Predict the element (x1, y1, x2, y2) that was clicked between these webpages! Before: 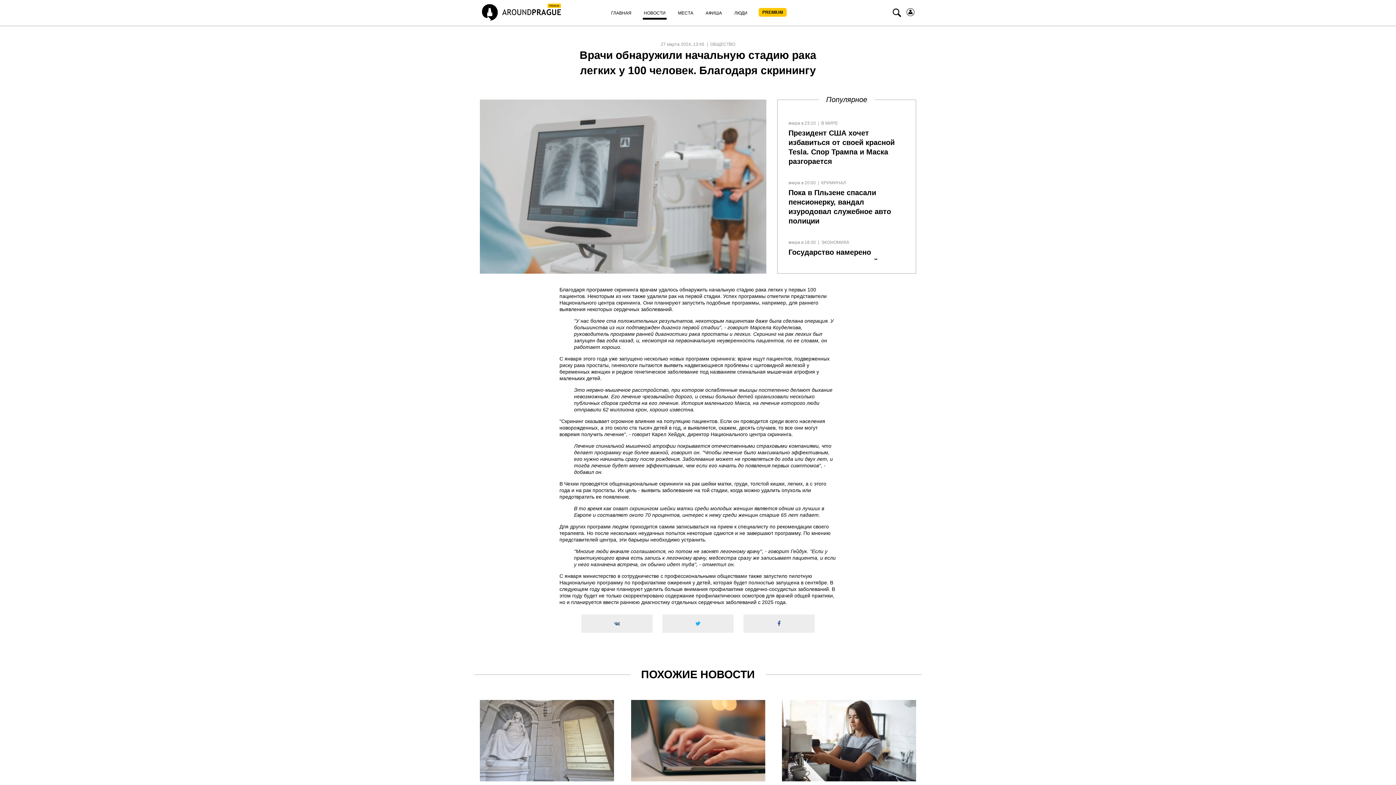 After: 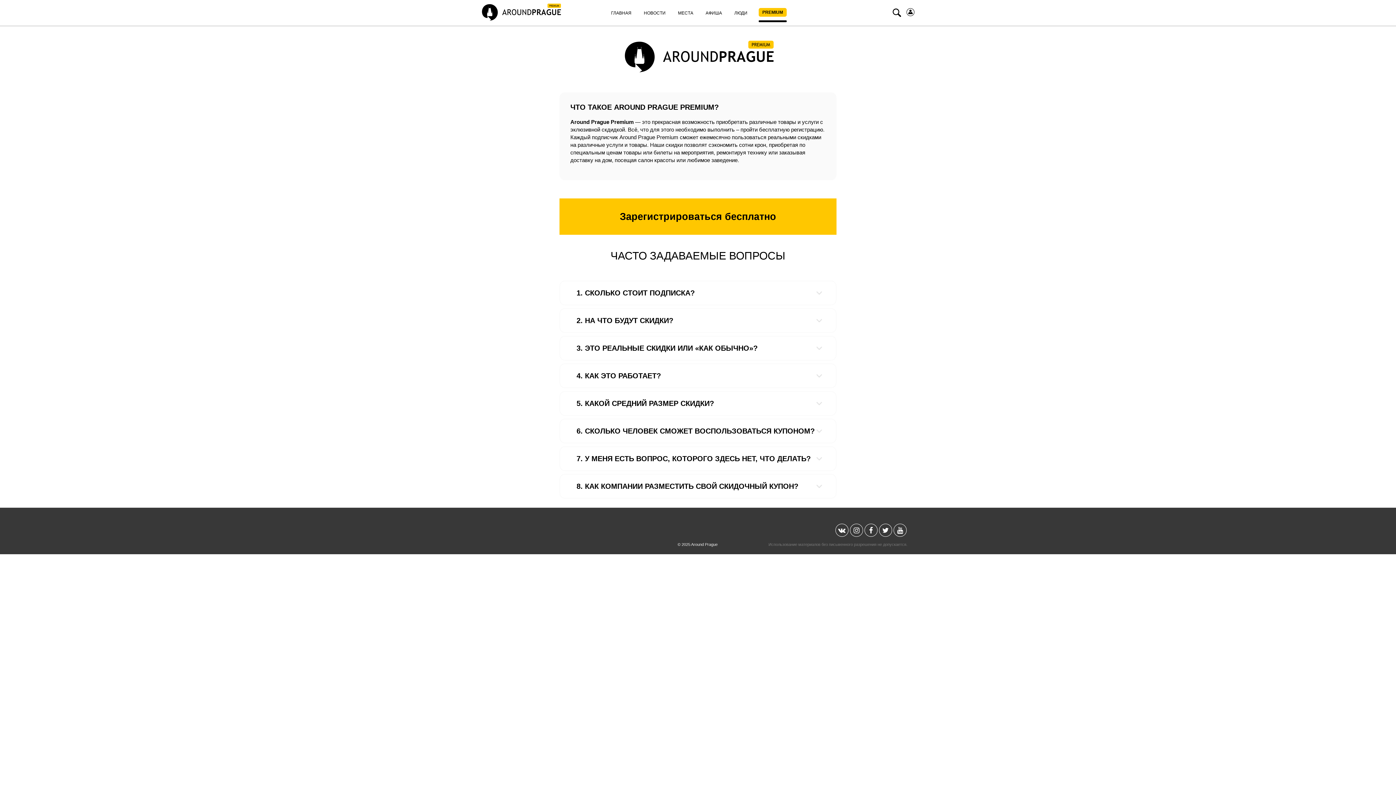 Action: label: PREMIUM bbox: (758, 8, 786, 16)